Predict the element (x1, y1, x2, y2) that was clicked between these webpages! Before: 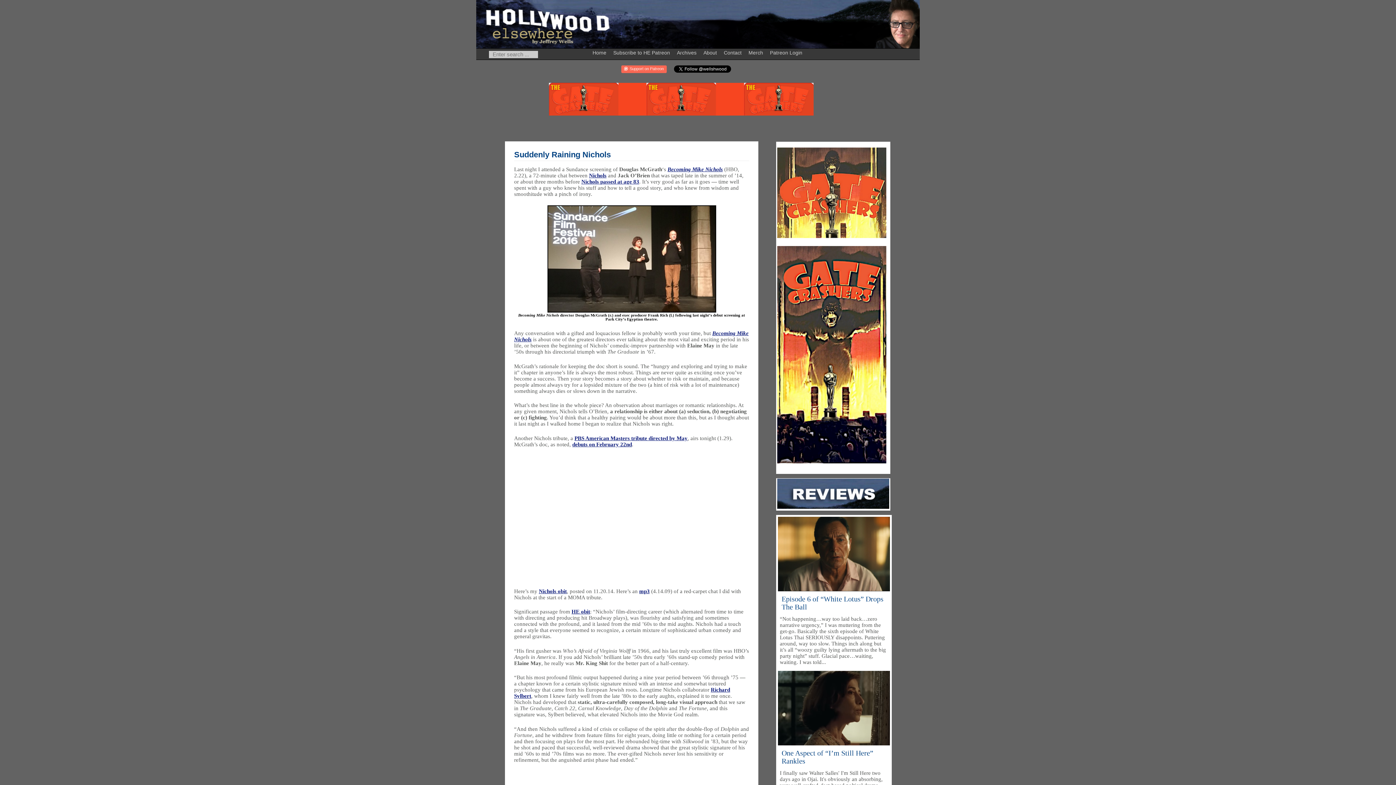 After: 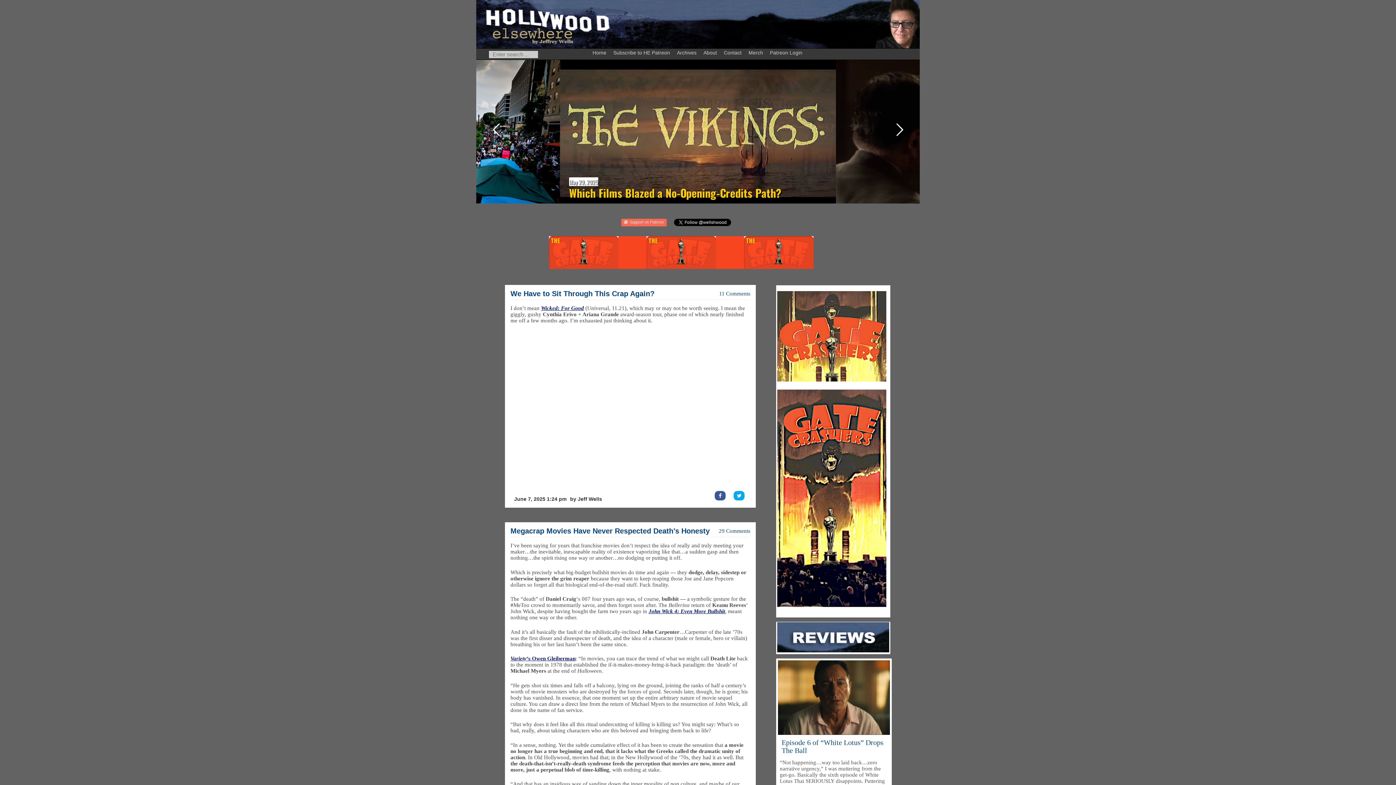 Action: bbox: (483, 40, 612, 46)